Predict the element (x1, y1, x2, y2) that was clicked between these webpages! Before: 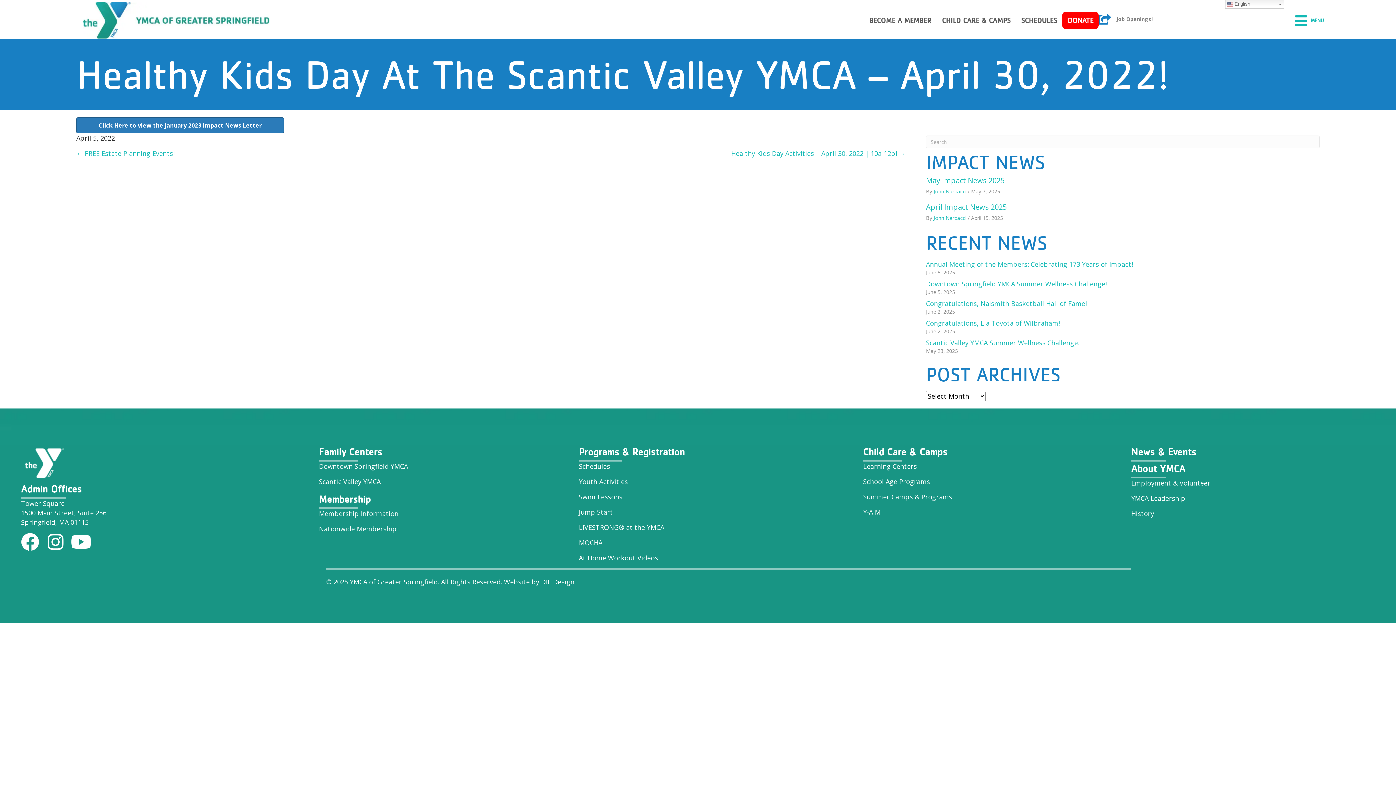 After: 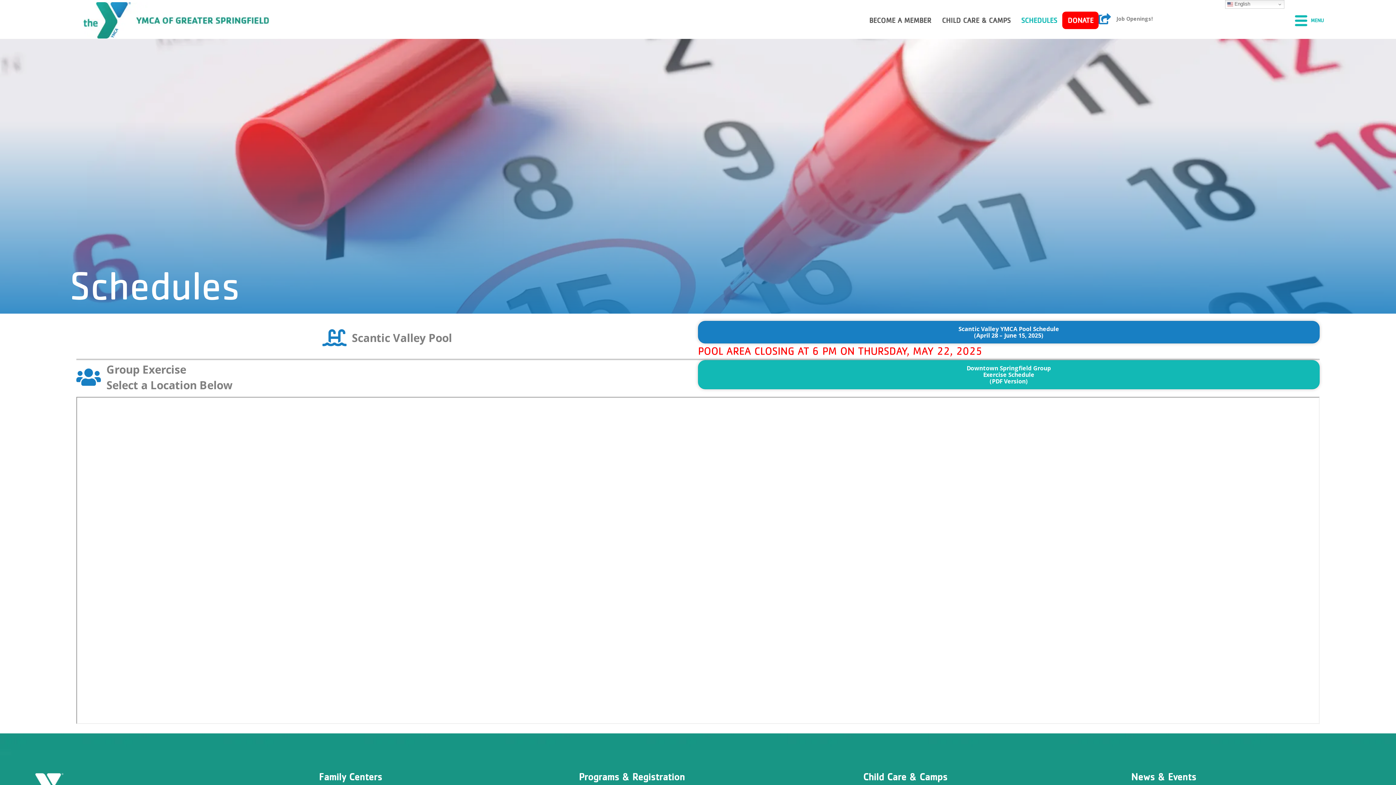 Action: label: Schedules bbox: (579, 462, 610, 470)